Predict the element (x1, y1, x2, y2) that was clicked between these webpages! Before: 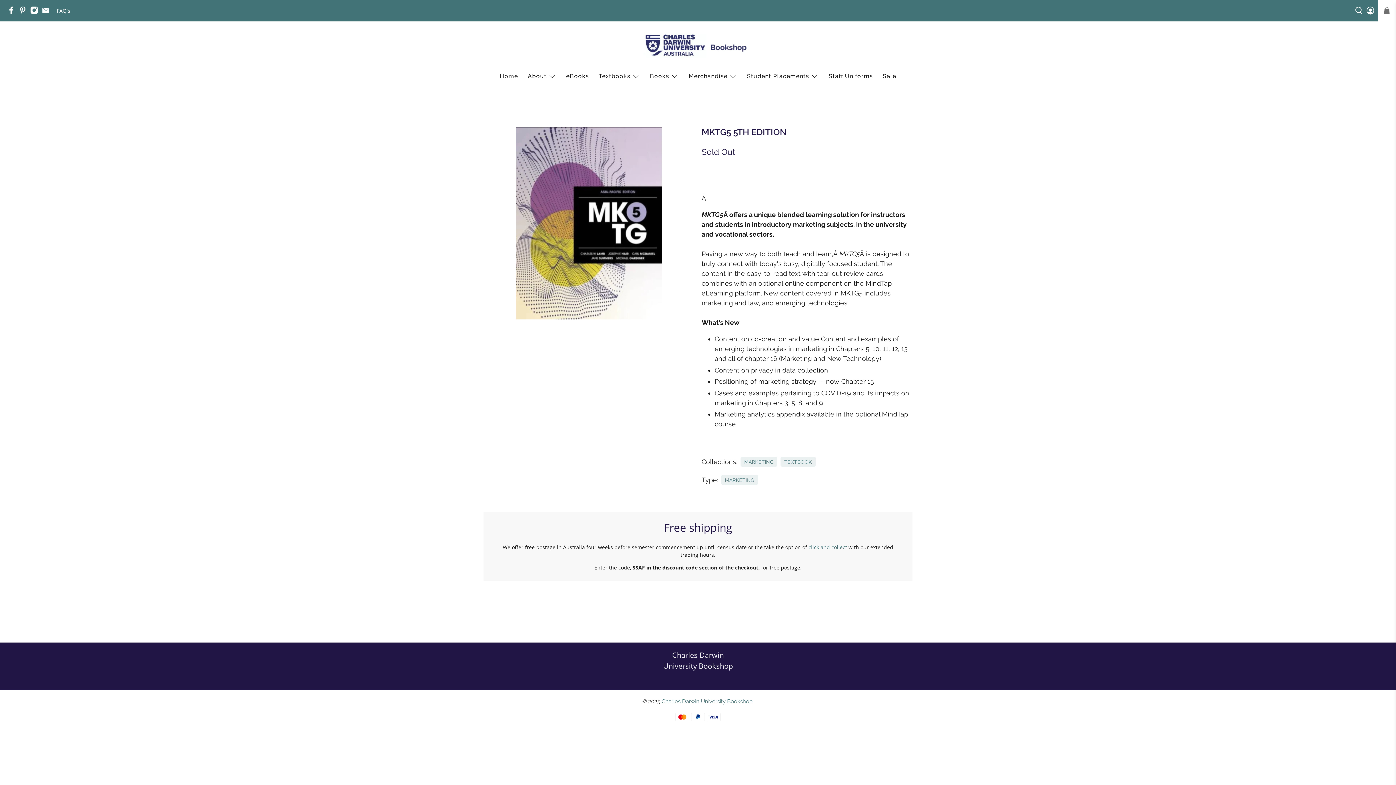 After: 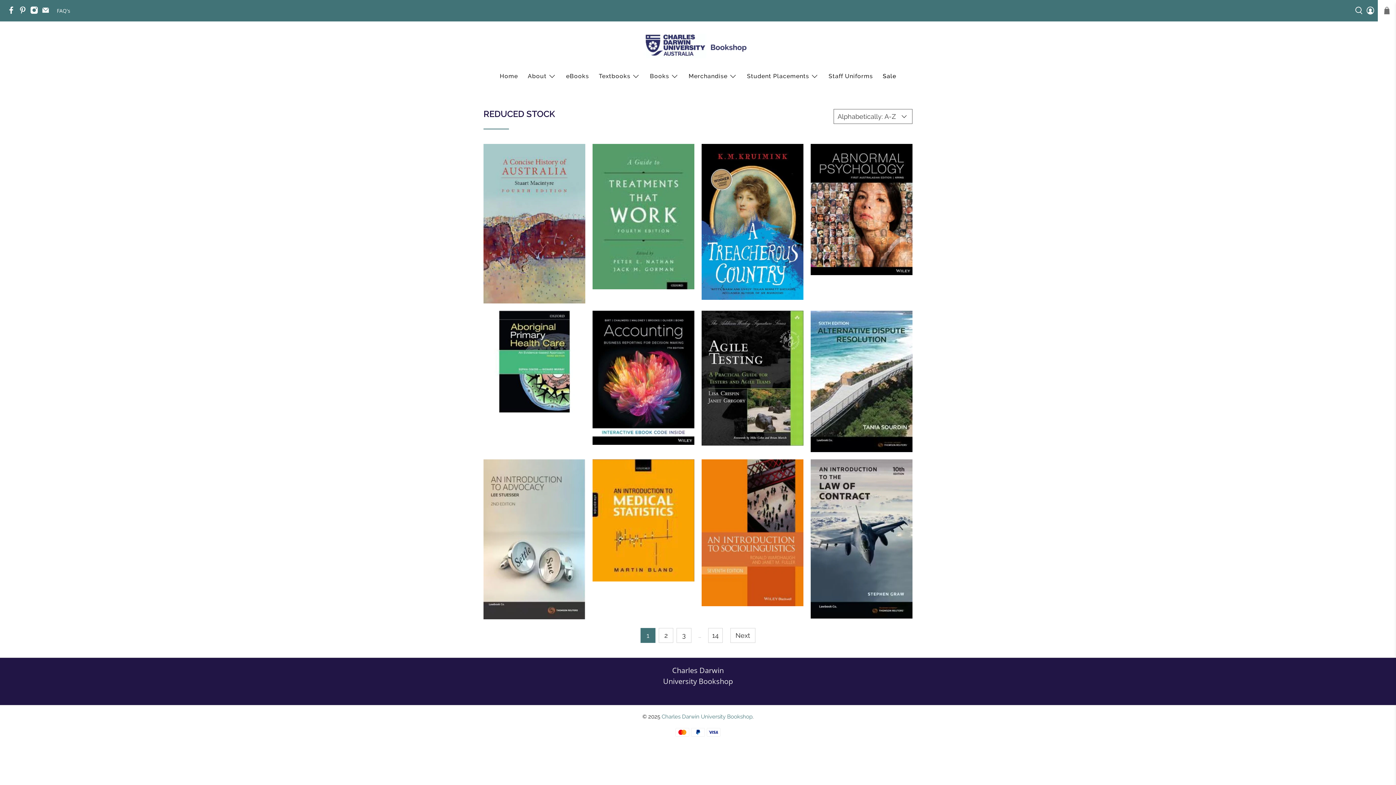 Action: label: Sale bbox: (878, 65, 901, 87)